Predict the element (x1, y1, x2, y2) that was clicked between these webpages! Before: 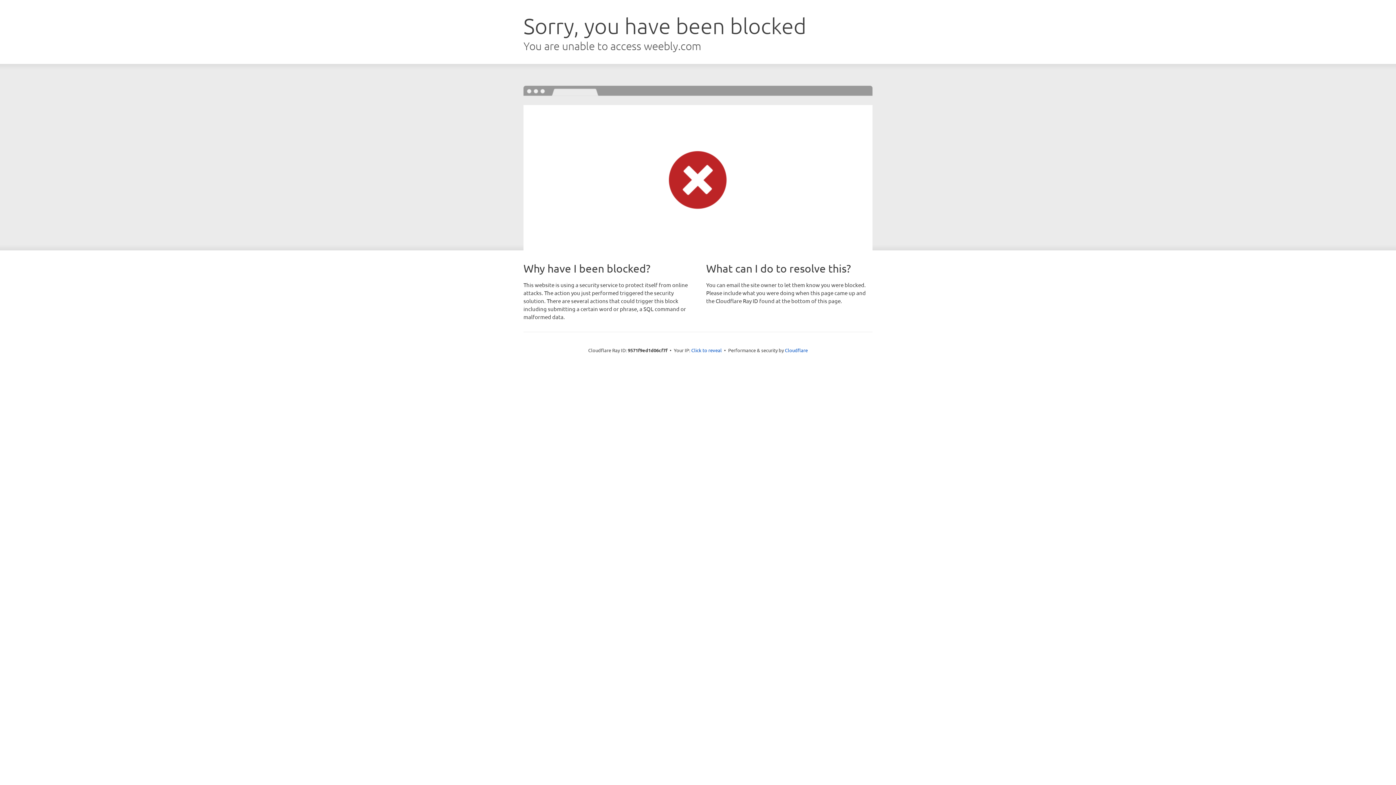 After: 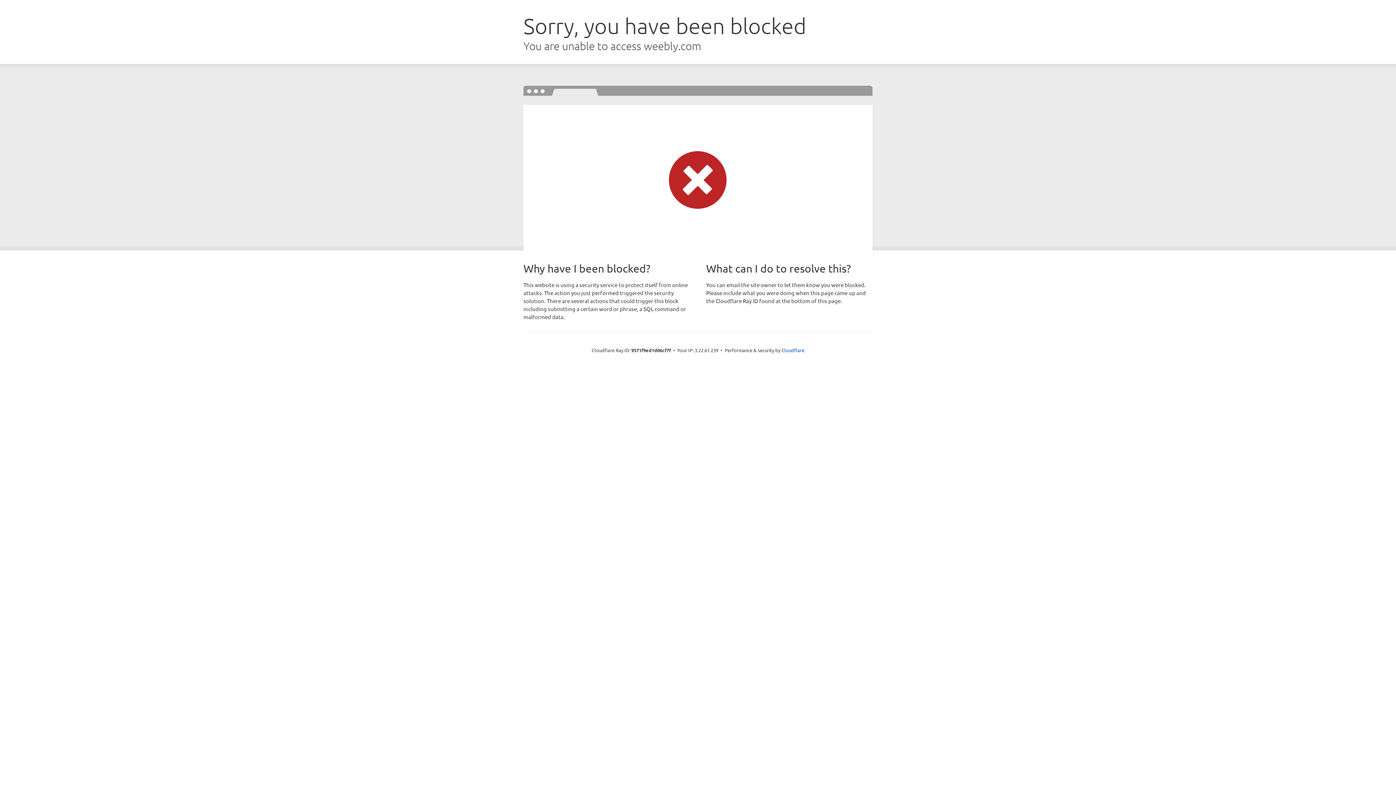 Action: label: Click to reveal bbox: (691, 346, 722, 353)